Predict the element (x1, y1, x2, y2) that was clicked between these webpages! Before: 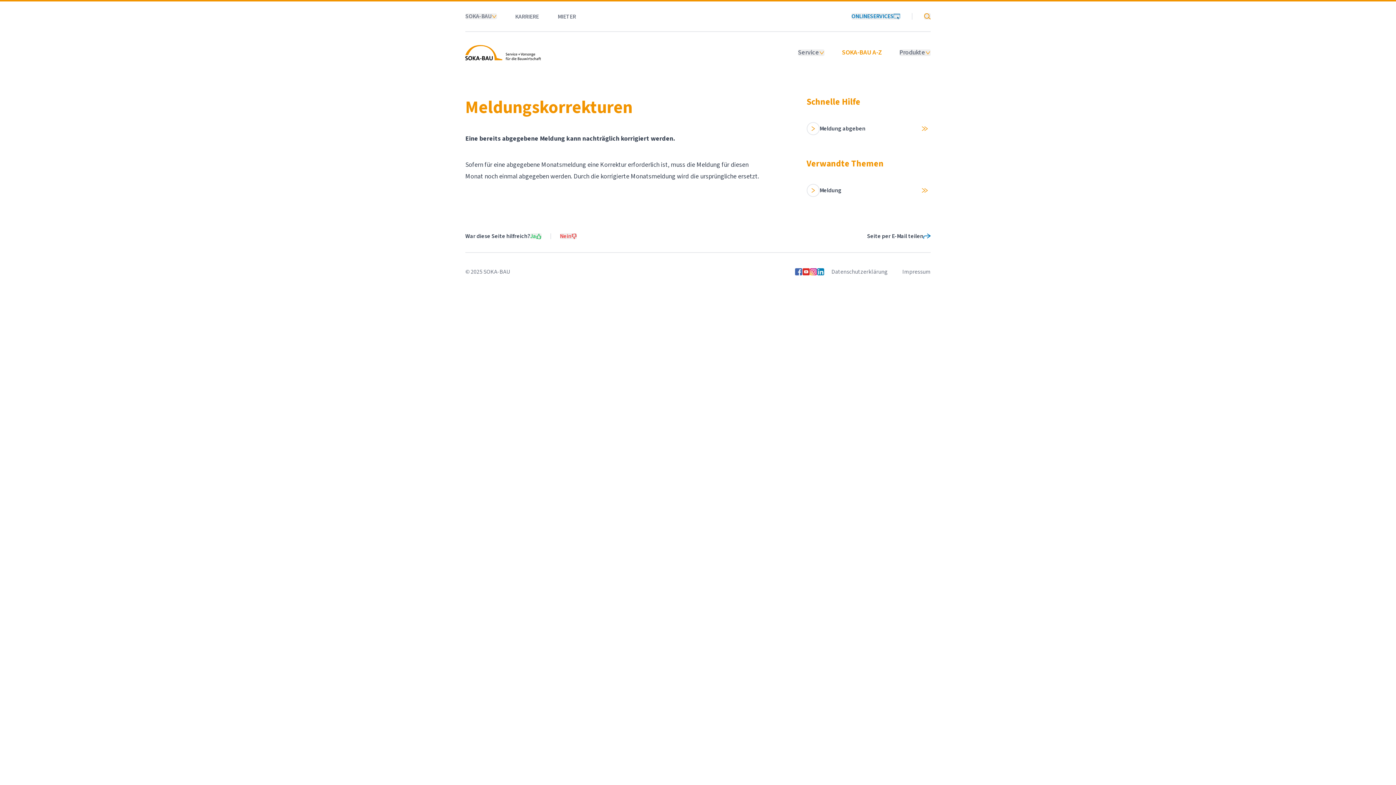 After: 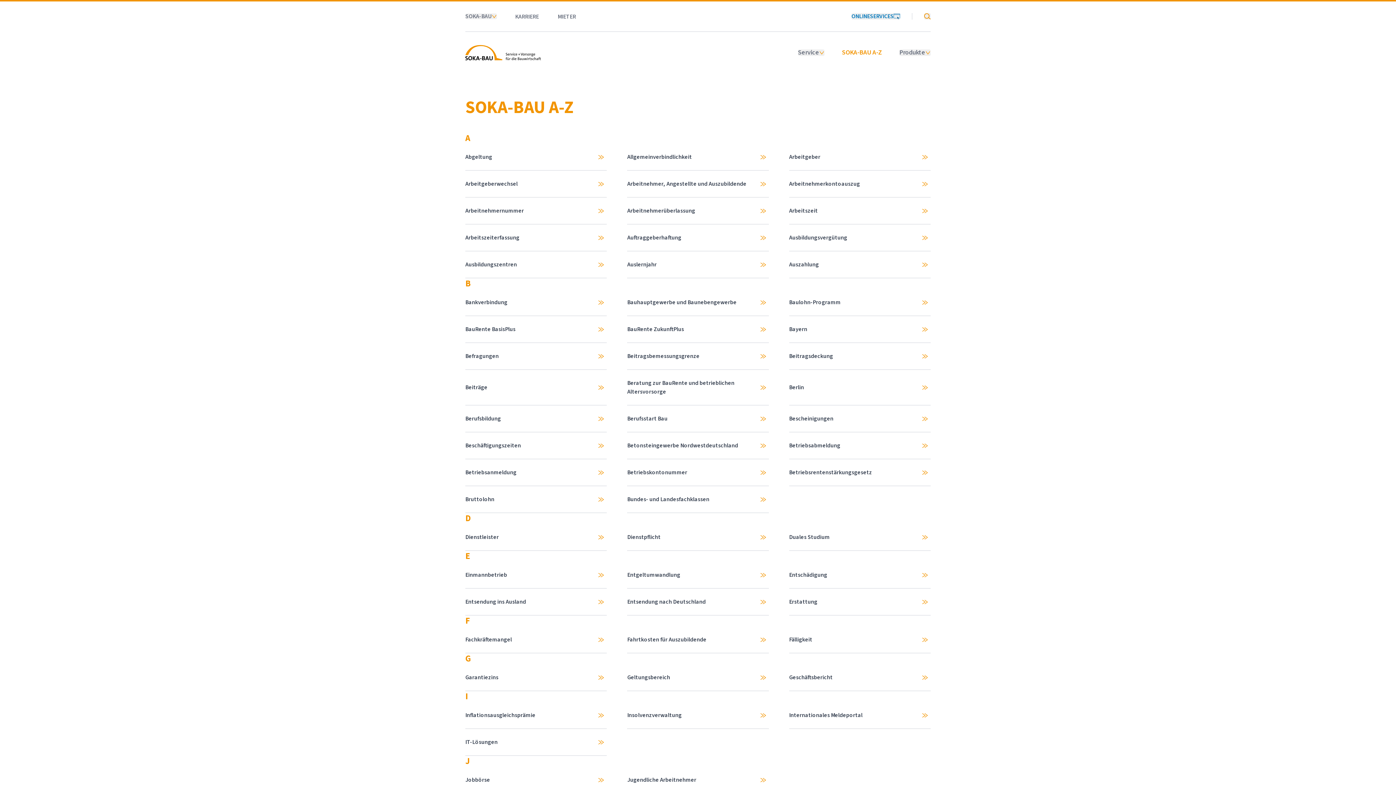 Action: label: SOKA-BAU A-Z bbox: (842, 49, 882, 56)